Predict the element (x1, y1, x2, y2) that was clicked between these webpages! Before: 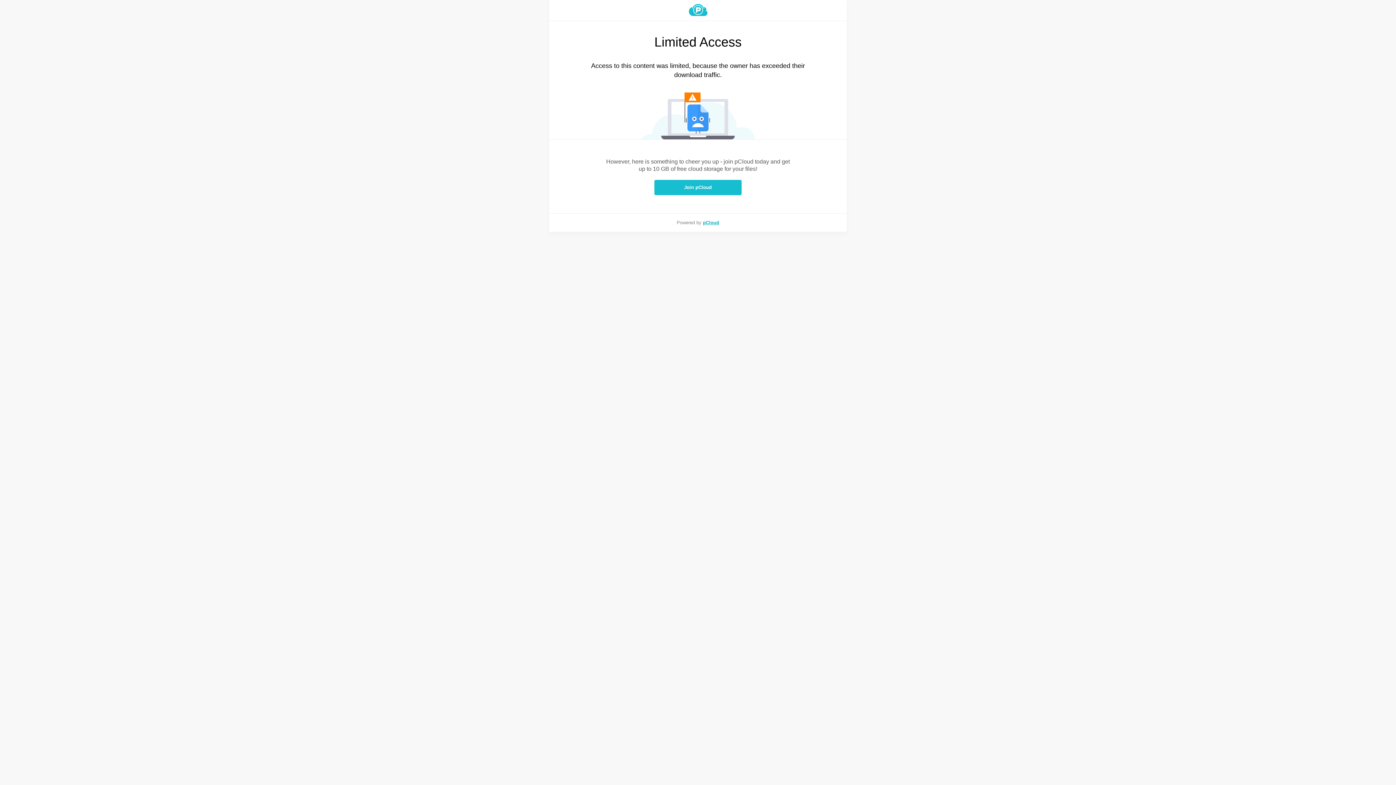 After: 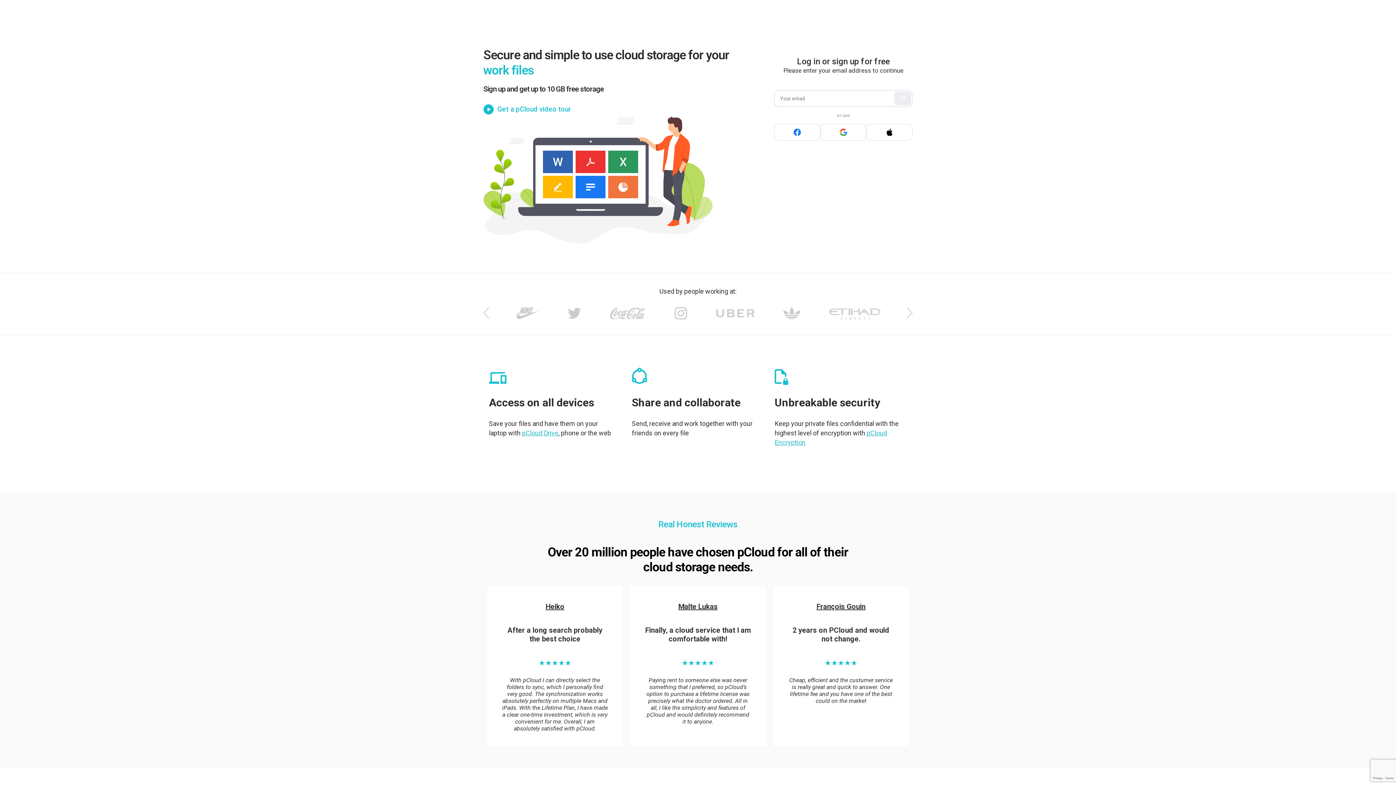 Action: bbox: (703, 220, 719, 225) label: pCloud